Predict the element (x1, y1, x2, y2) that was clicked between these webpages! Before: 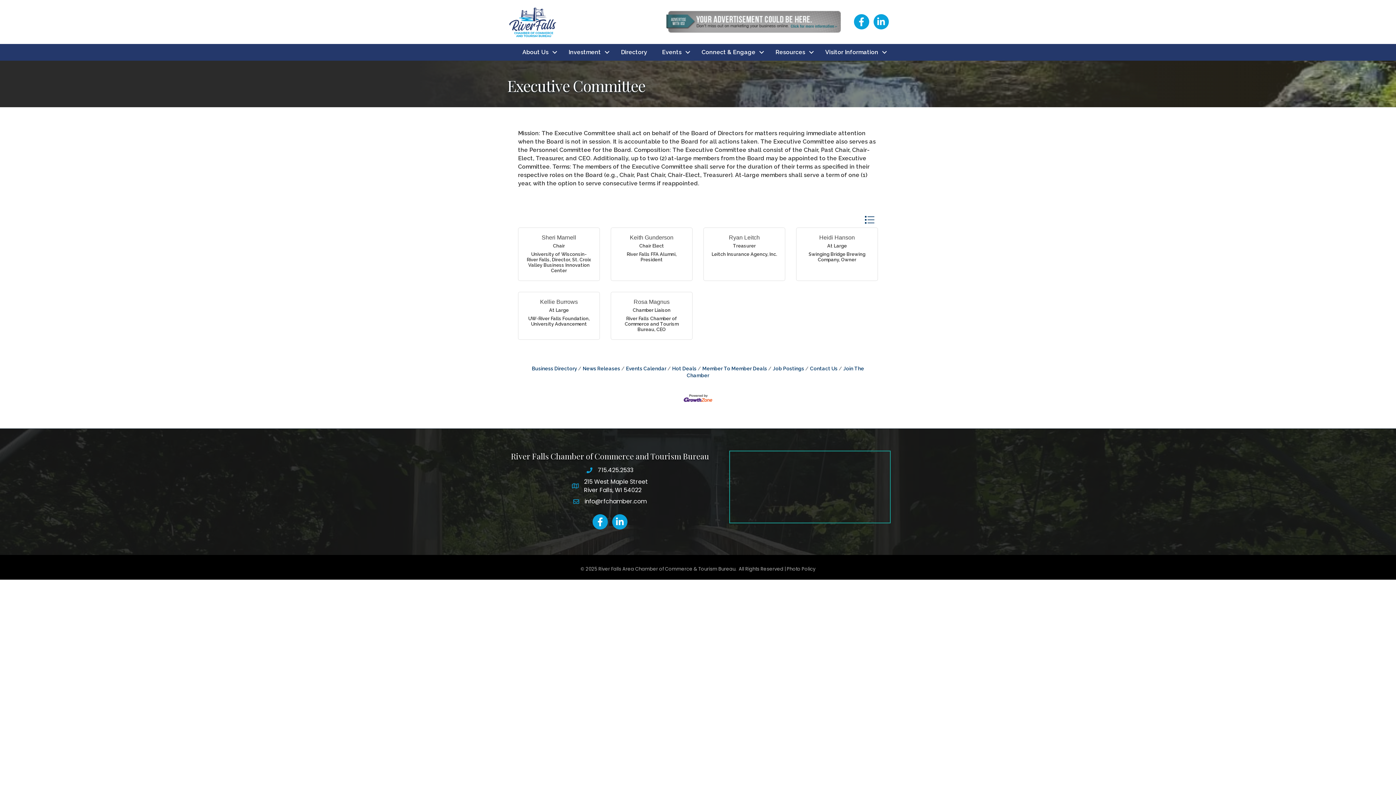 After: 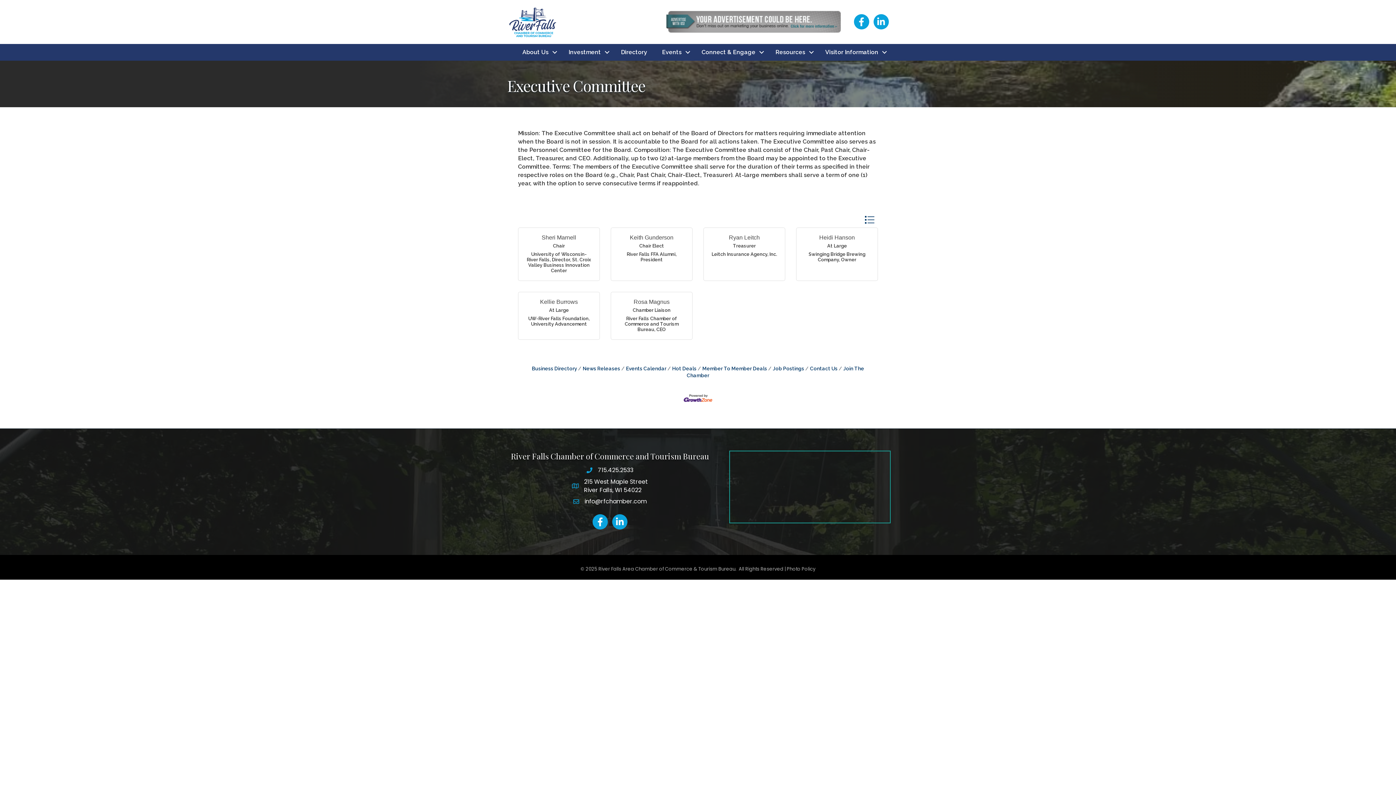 Action: bbox: (683, 394, 712, 401)